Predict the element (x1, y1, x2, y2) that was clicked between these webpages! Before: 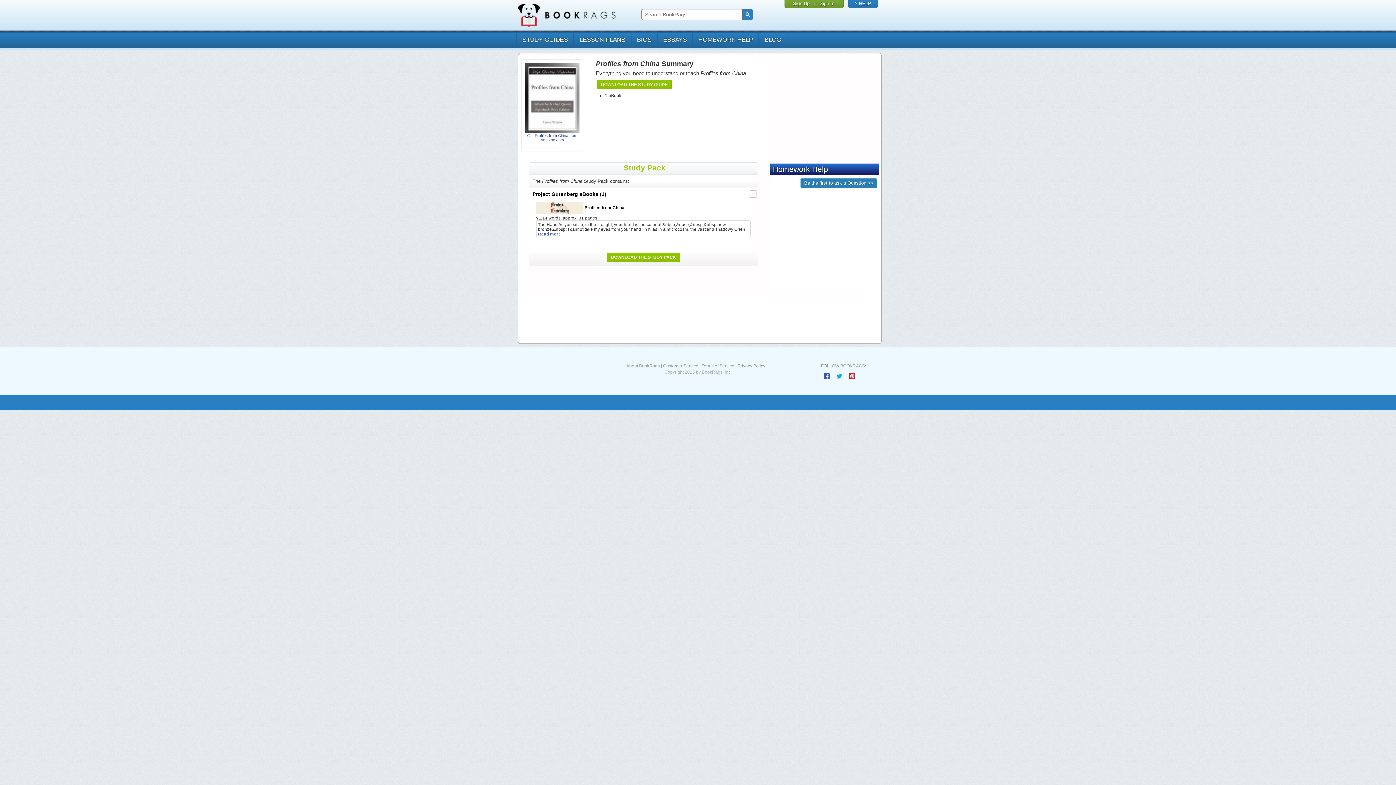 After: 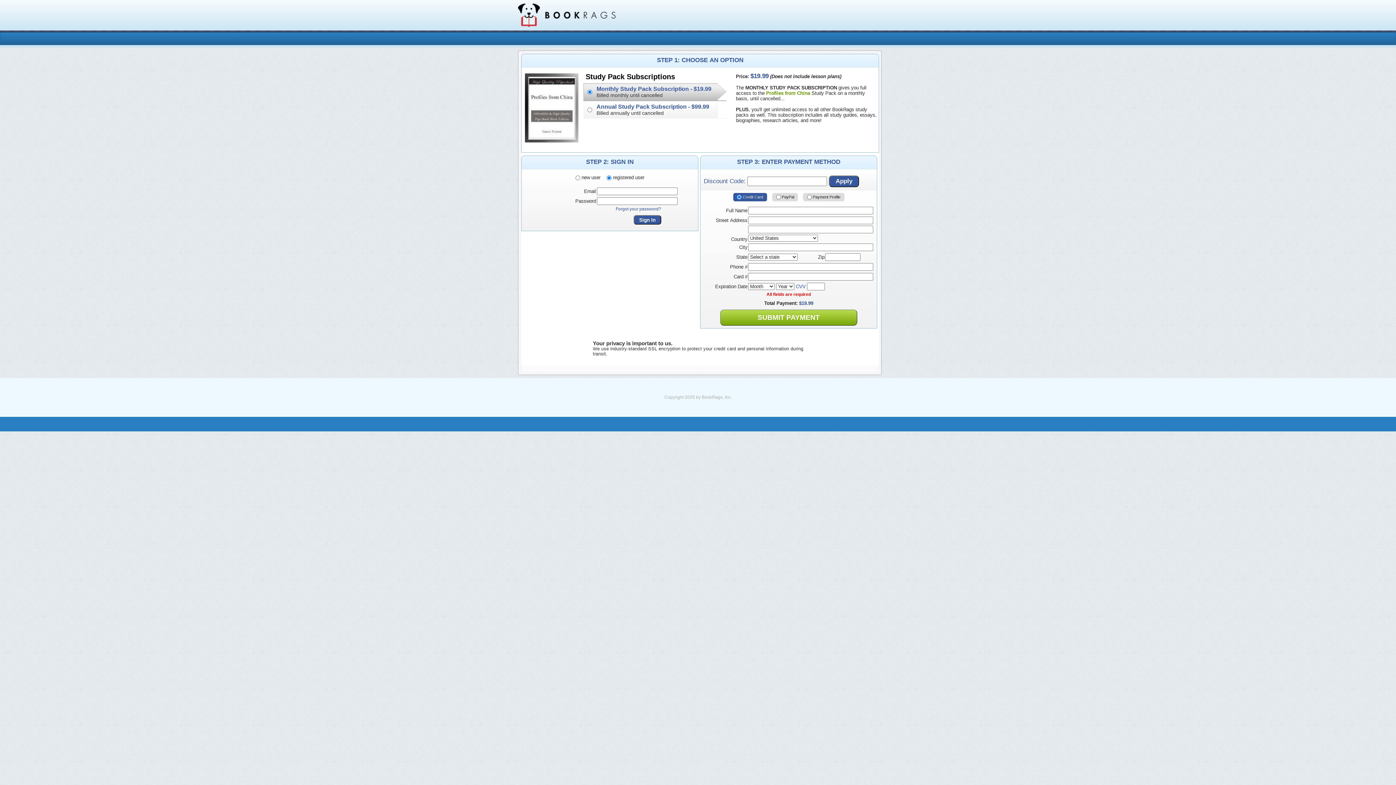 Action: label: DOWNLOAD THE STUDY GUIDE bbox: (597, 80, 671, 89)